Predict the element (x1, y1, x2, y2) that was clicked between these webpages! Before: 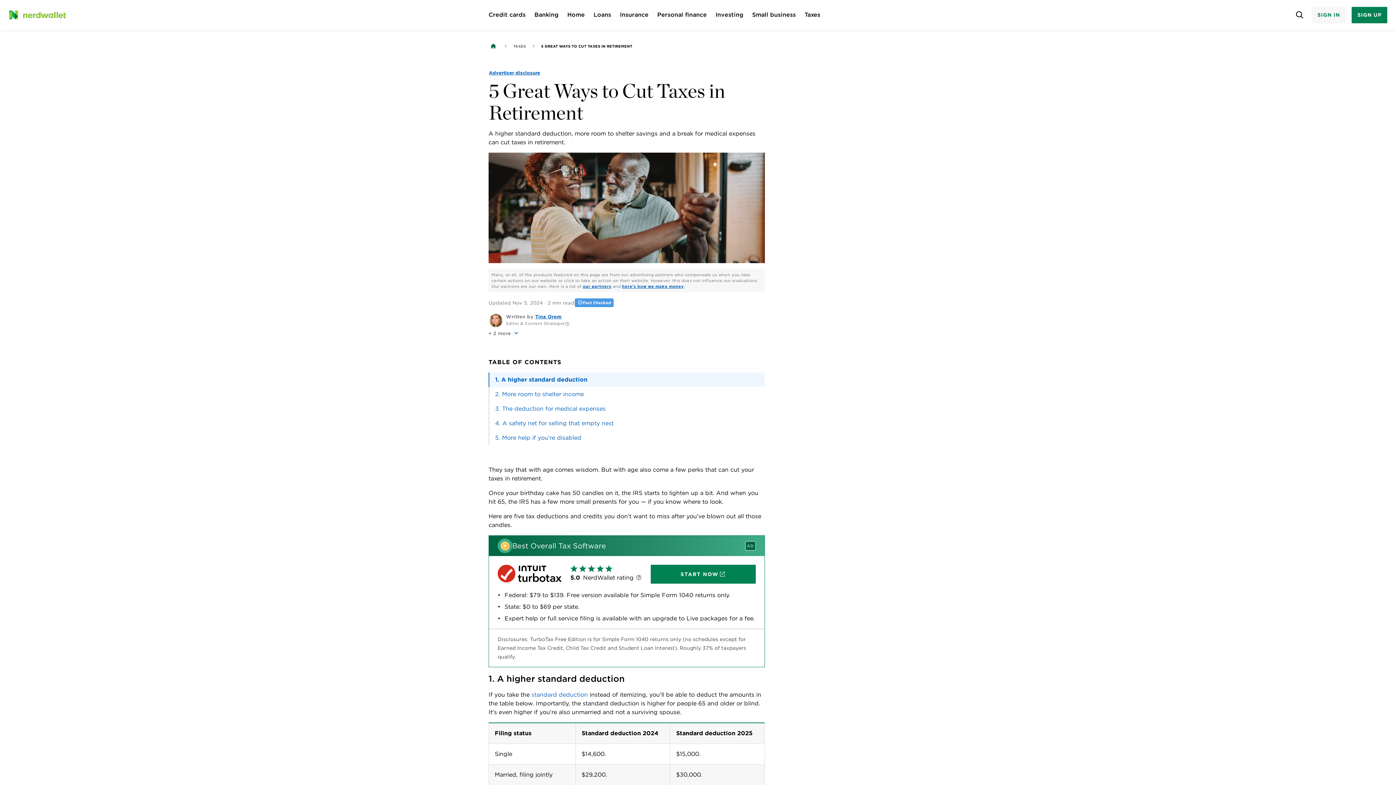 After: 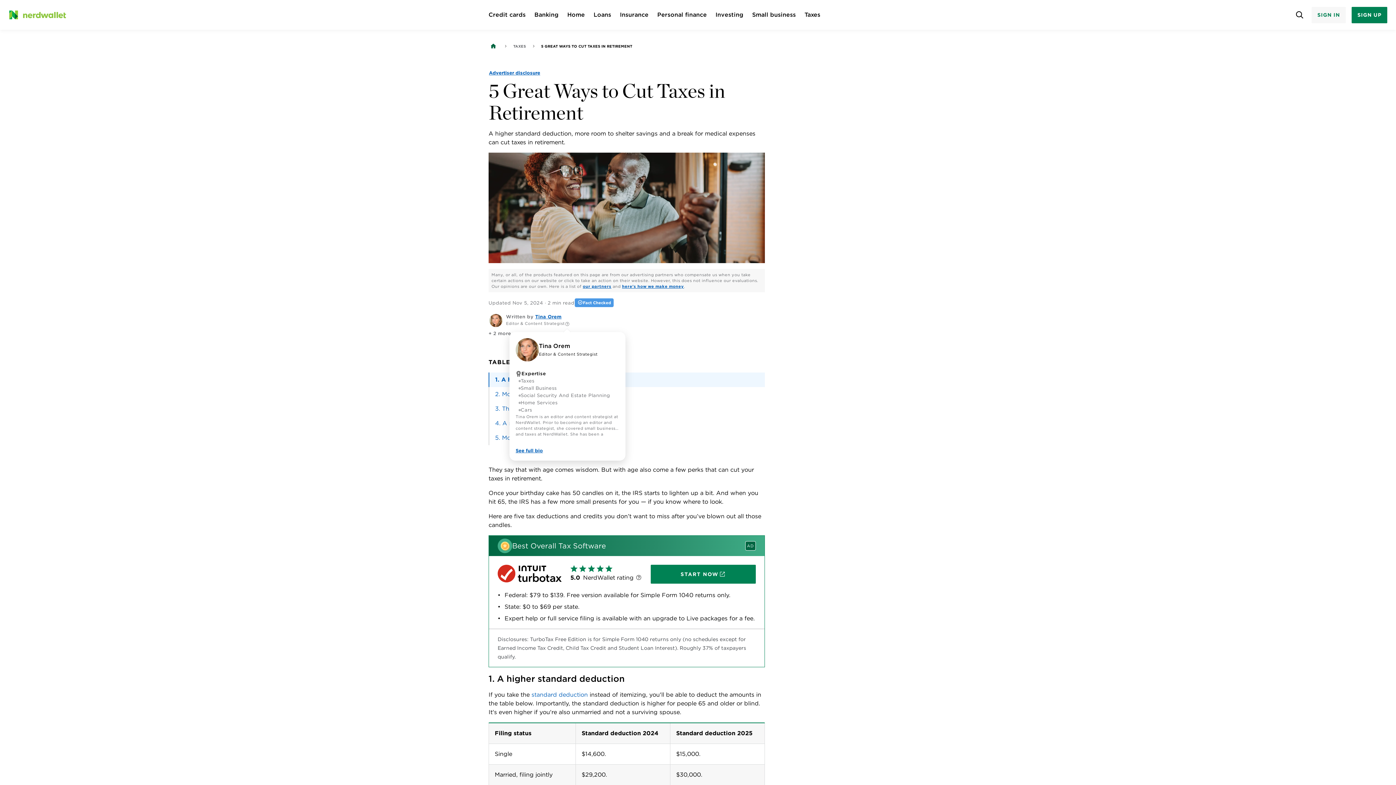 Action: bbox: (564, 321, 570, 327)